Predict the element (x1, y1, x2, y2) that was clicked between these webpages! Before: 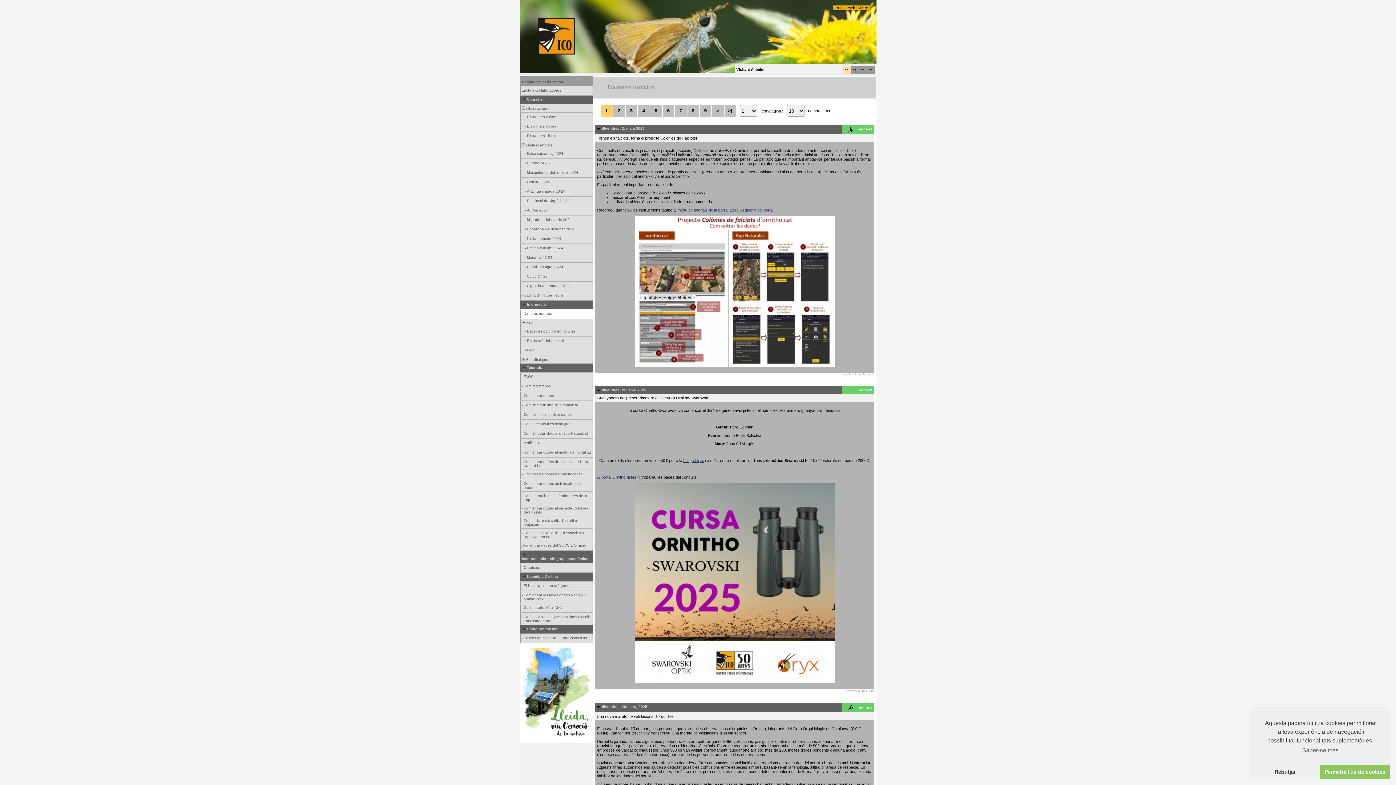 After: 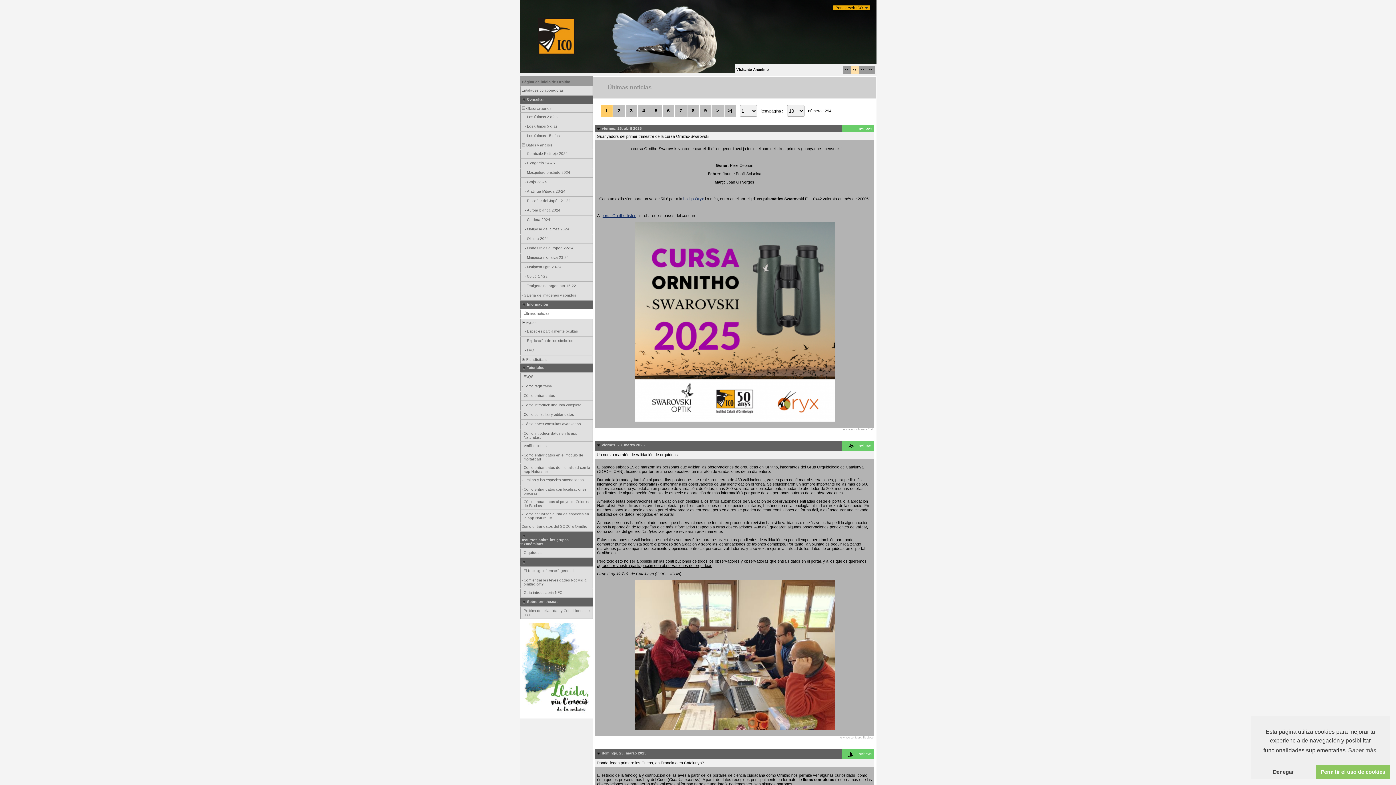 Action: label: es bbox: (852, 68, 856, 72)